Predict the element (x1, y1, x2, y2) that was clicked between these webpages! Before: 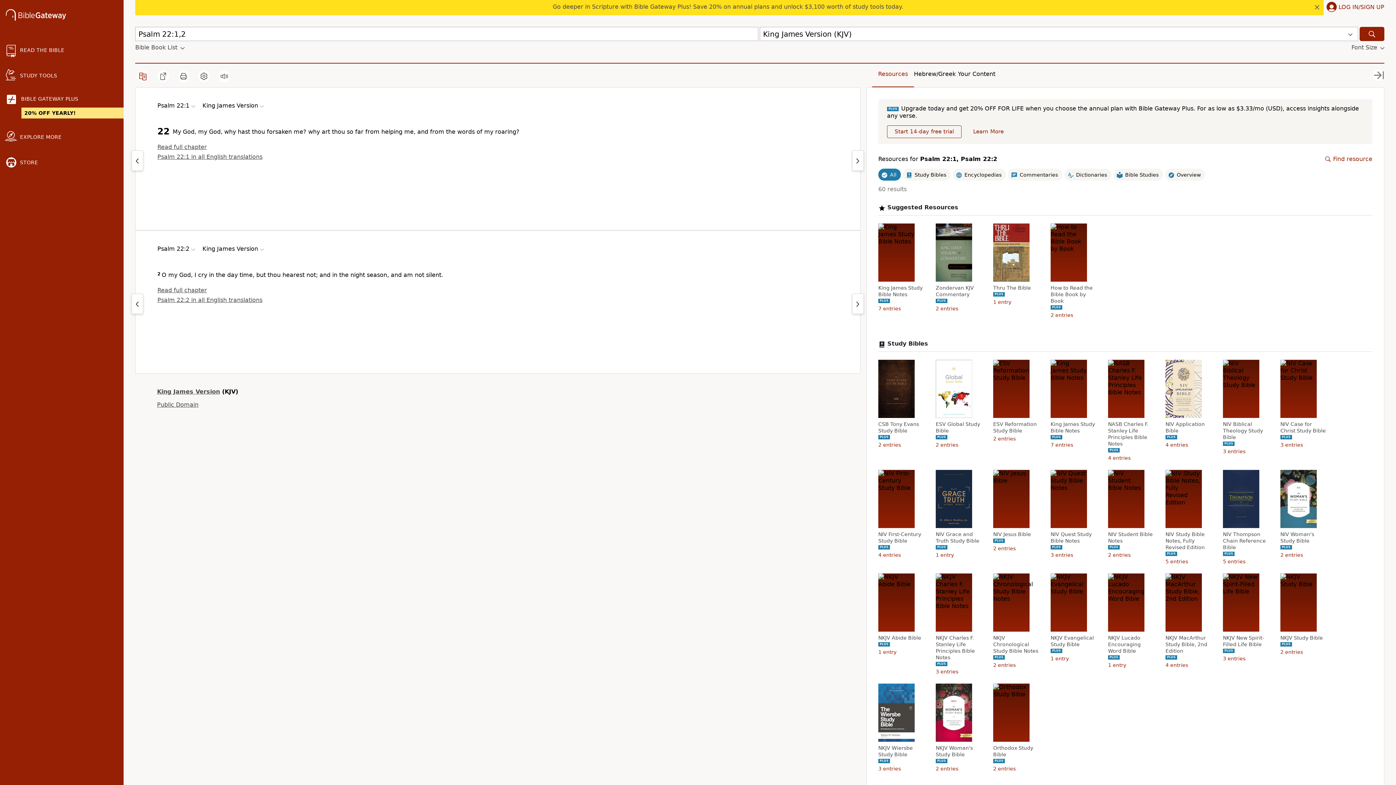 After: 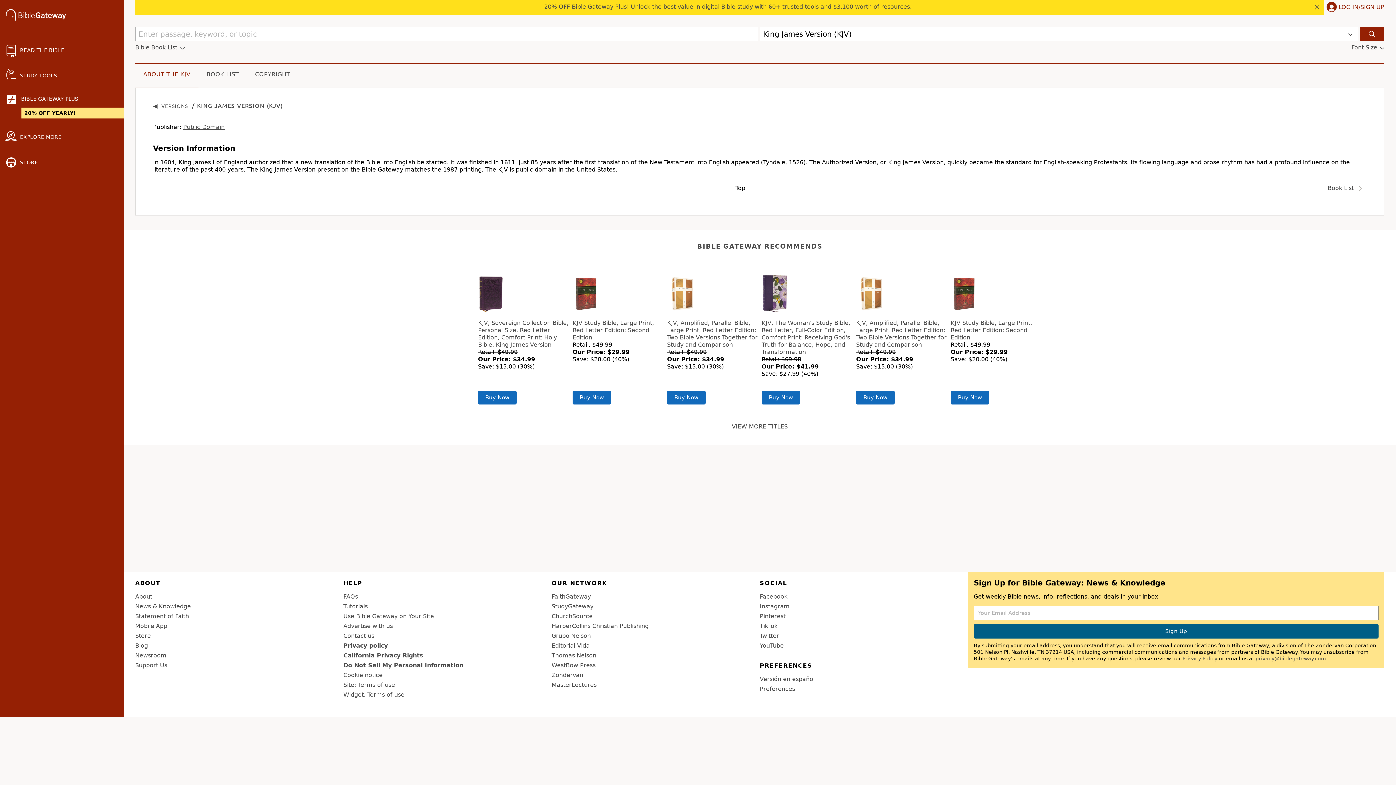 Action: bbox: (157, 388, 220, 395) label: King James Version